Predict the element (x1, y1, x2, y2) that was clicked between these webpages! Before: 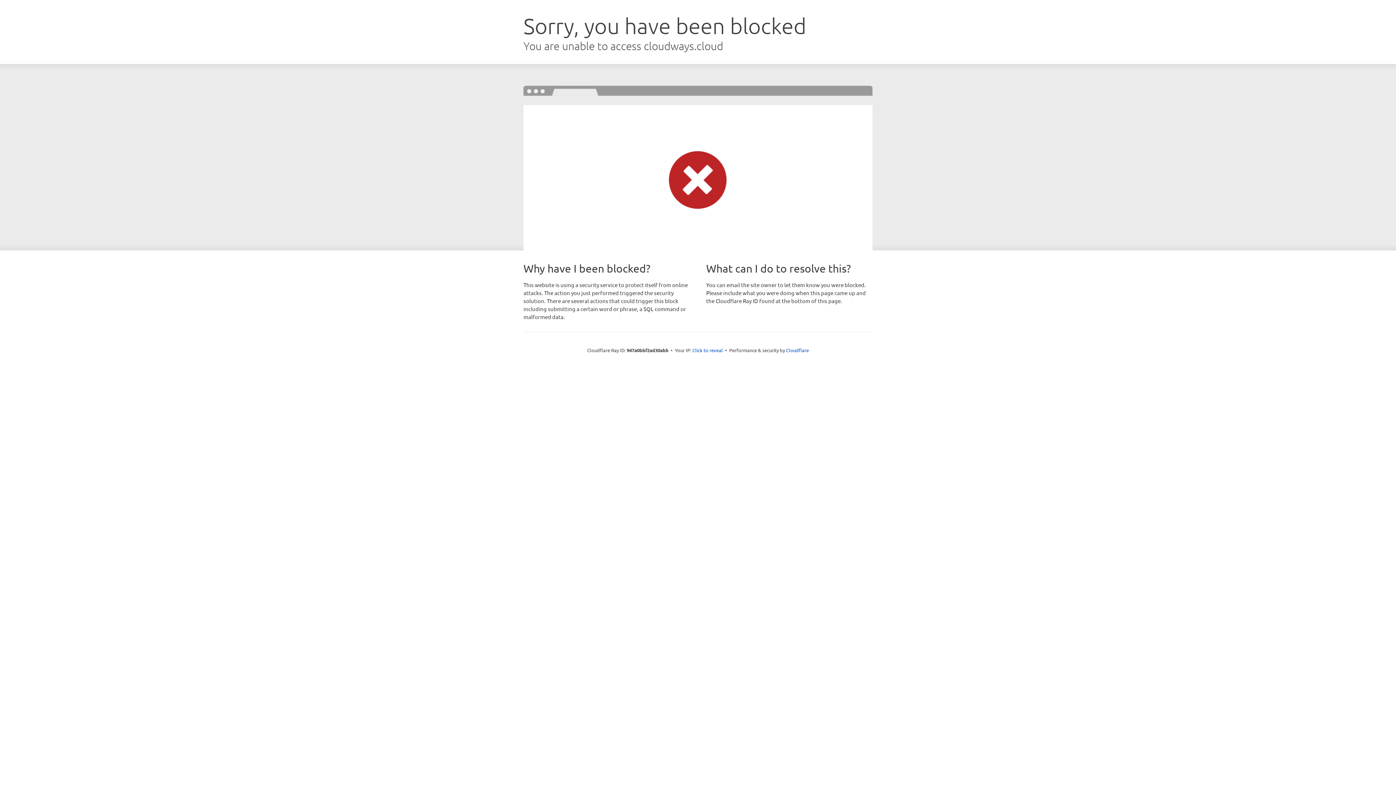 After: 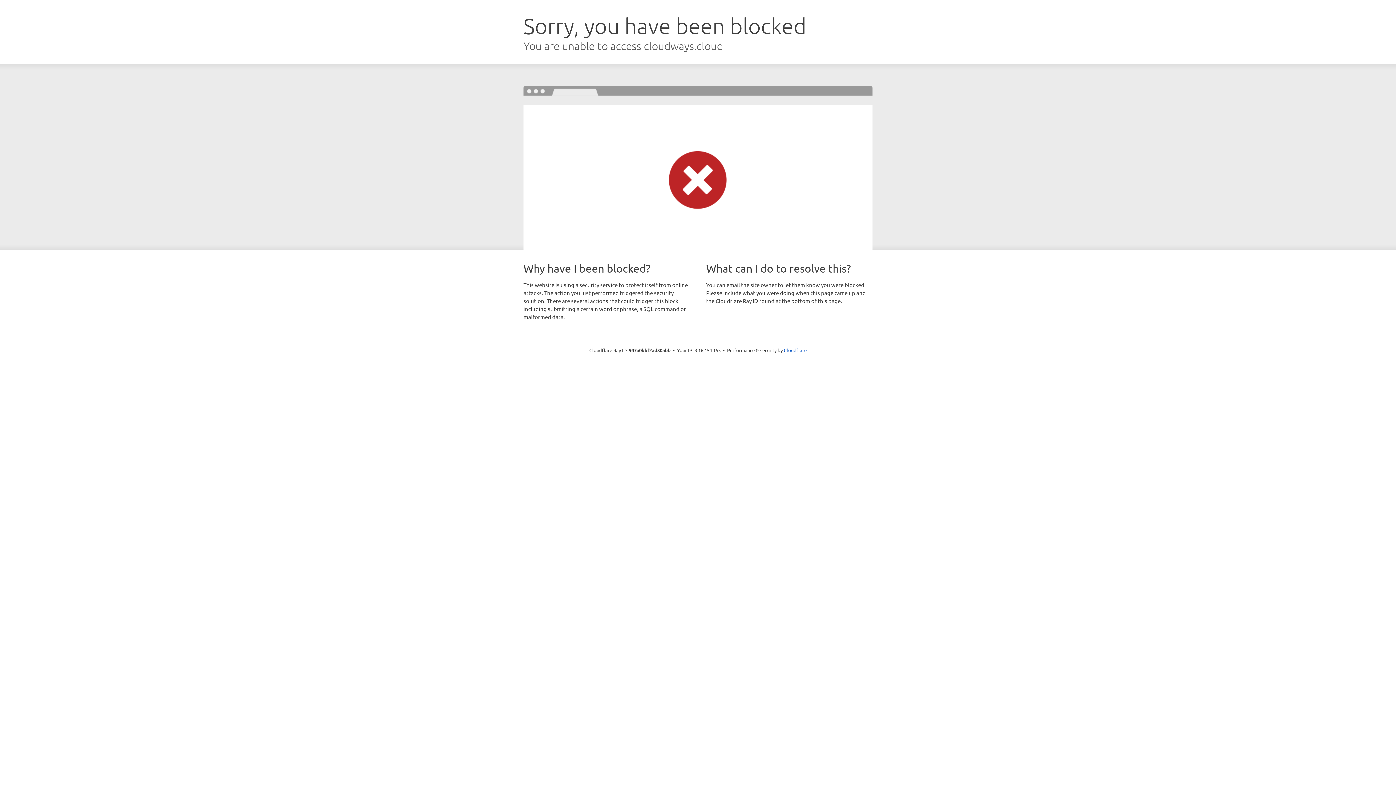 Action: bbox: (692, 346, 723, 353) label: Click to reveal